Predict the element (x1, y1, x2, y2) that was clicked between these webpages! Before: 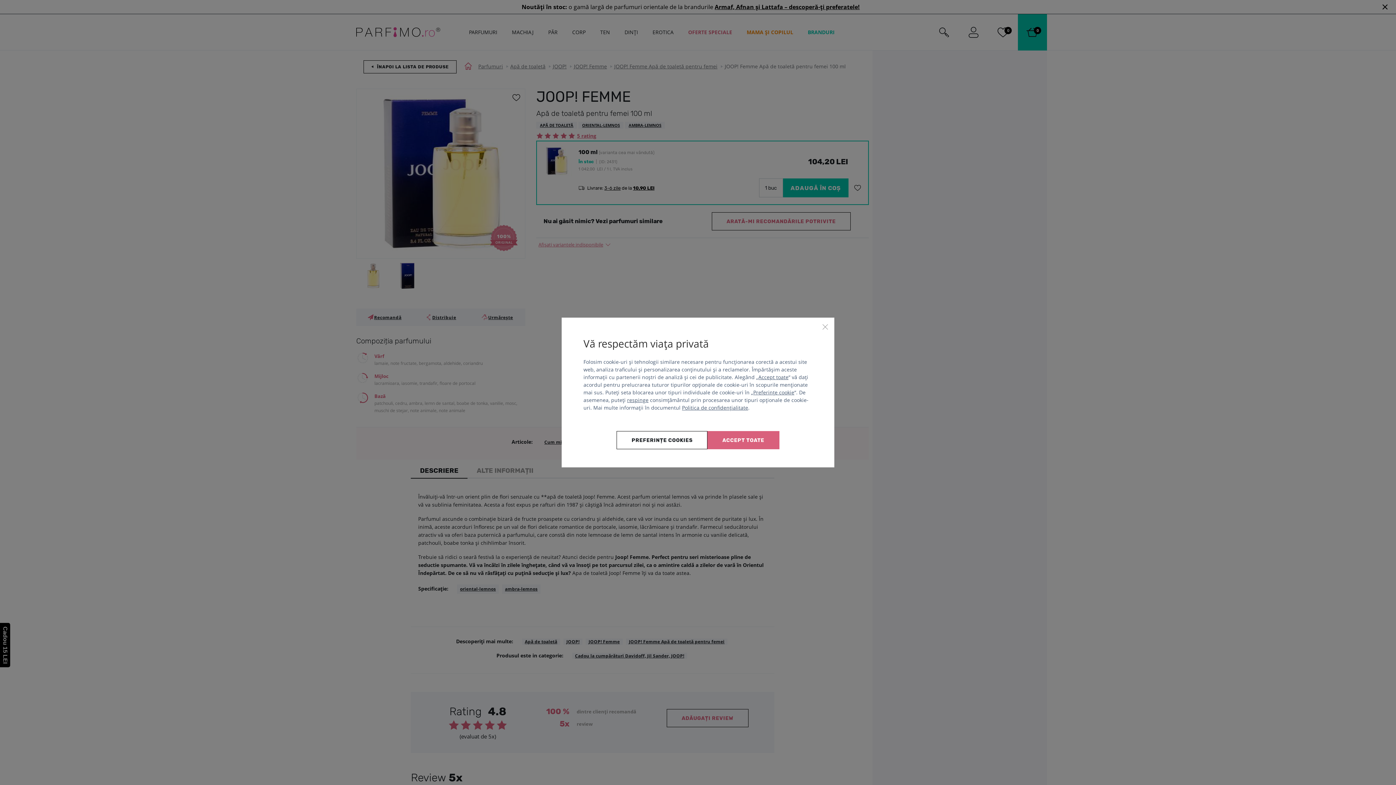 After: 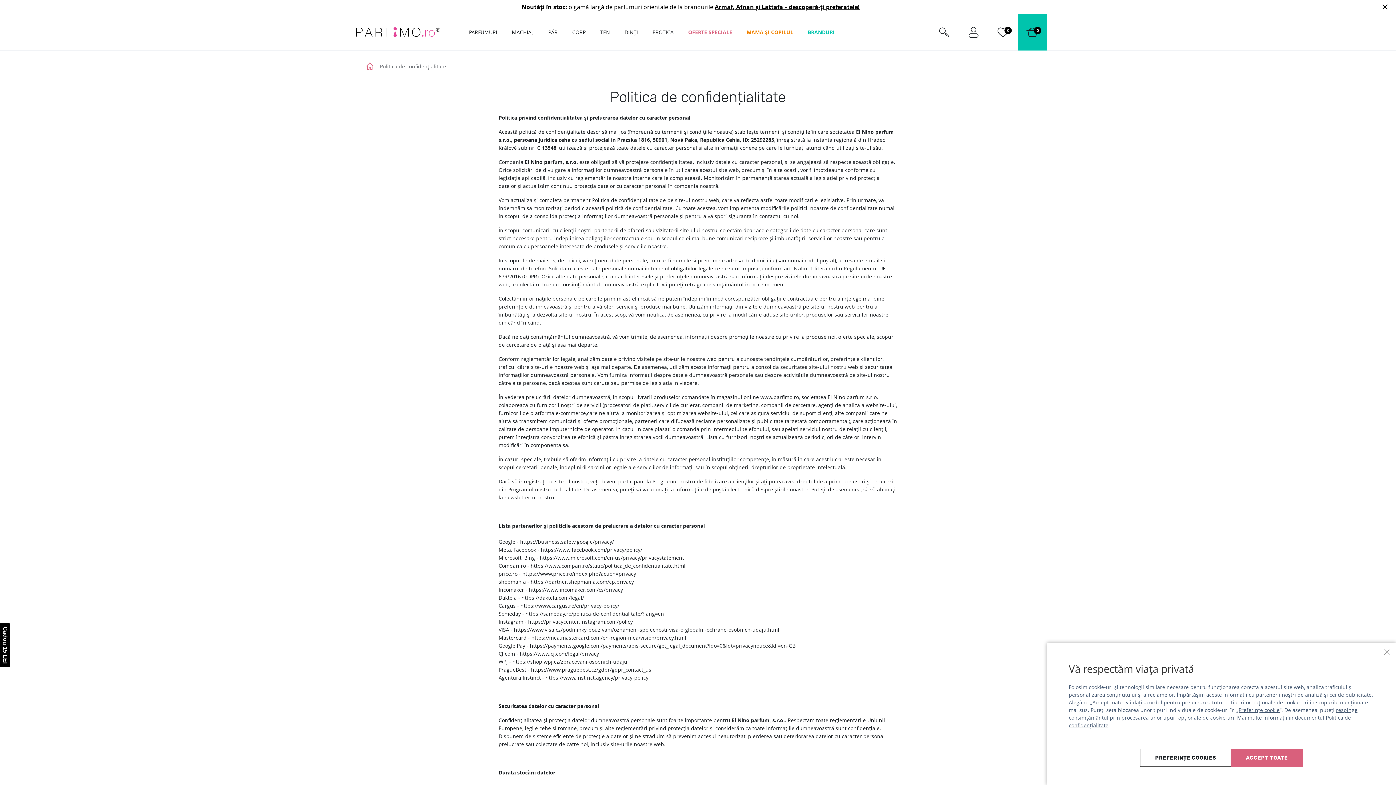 Action: label: Politica de confidențialitate bbox: (682, 404, 748, 411)